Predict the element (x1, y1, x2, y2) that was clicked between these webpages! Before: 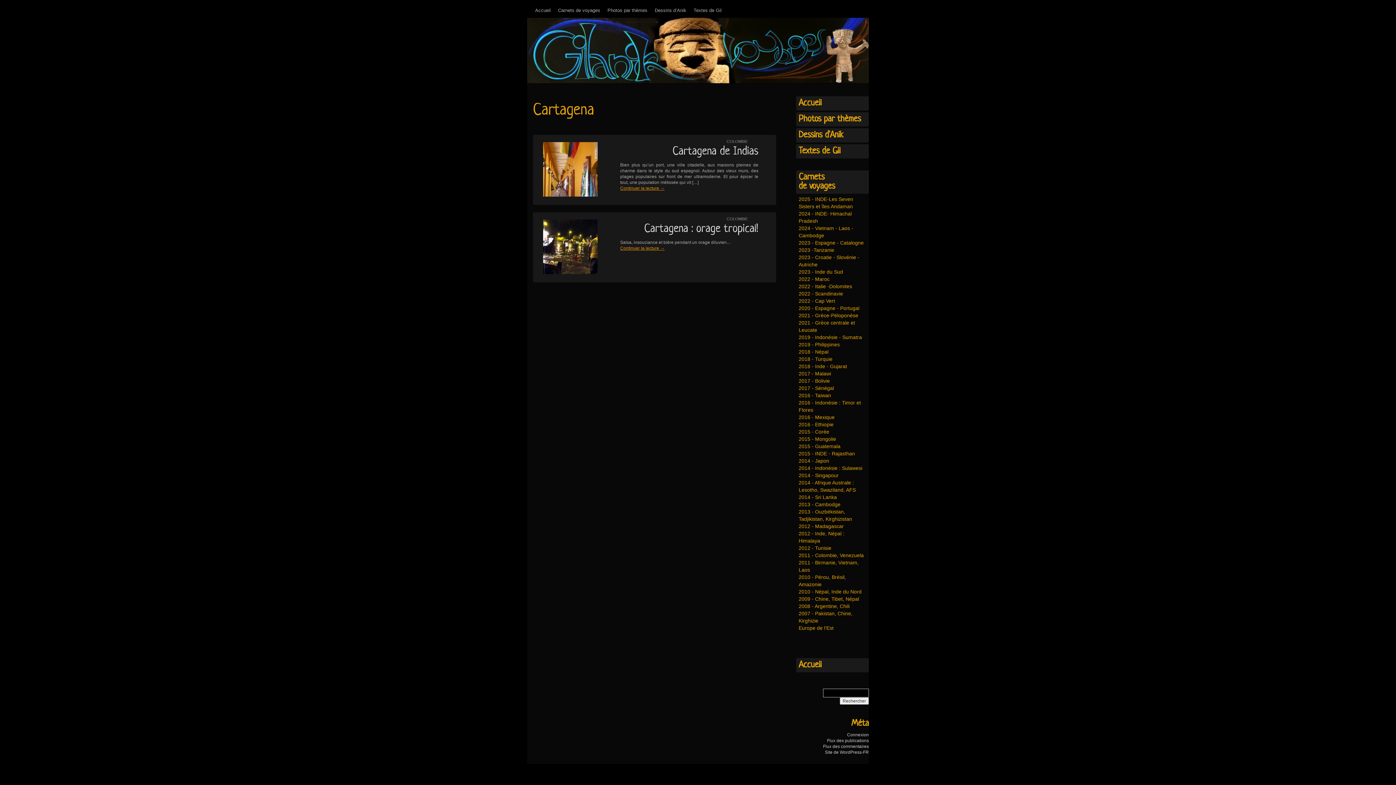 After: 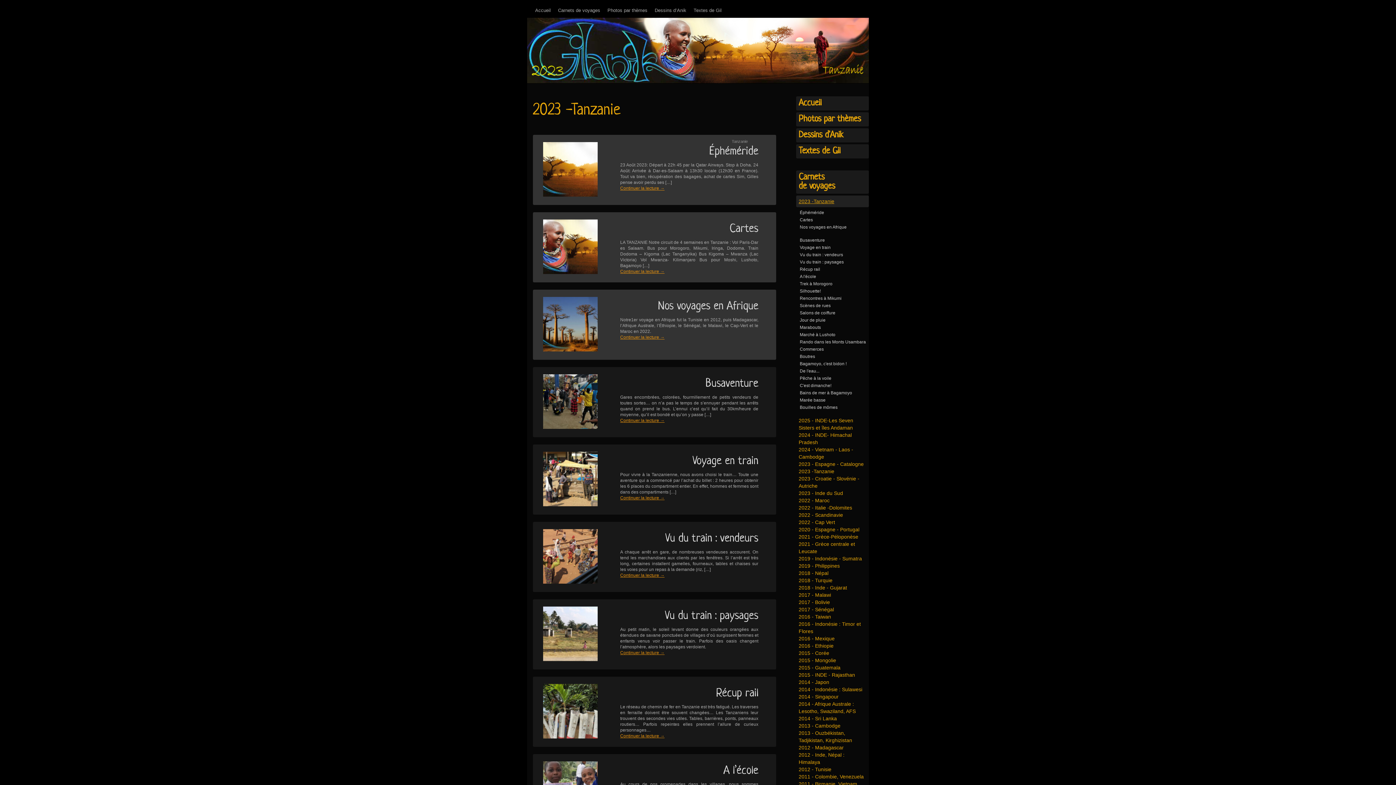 Action: bbox: (796, 246, 869, 253) label: 2023 -Tanzanie